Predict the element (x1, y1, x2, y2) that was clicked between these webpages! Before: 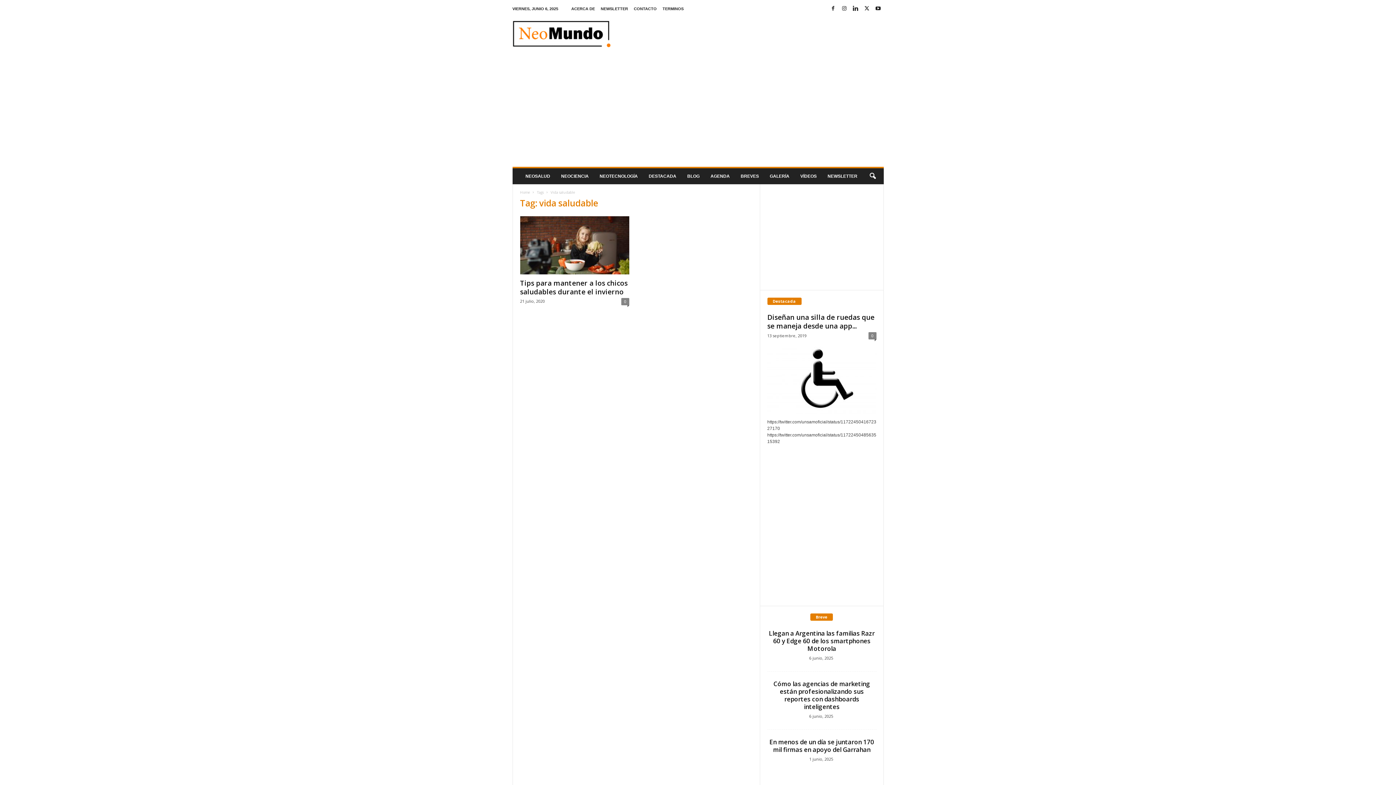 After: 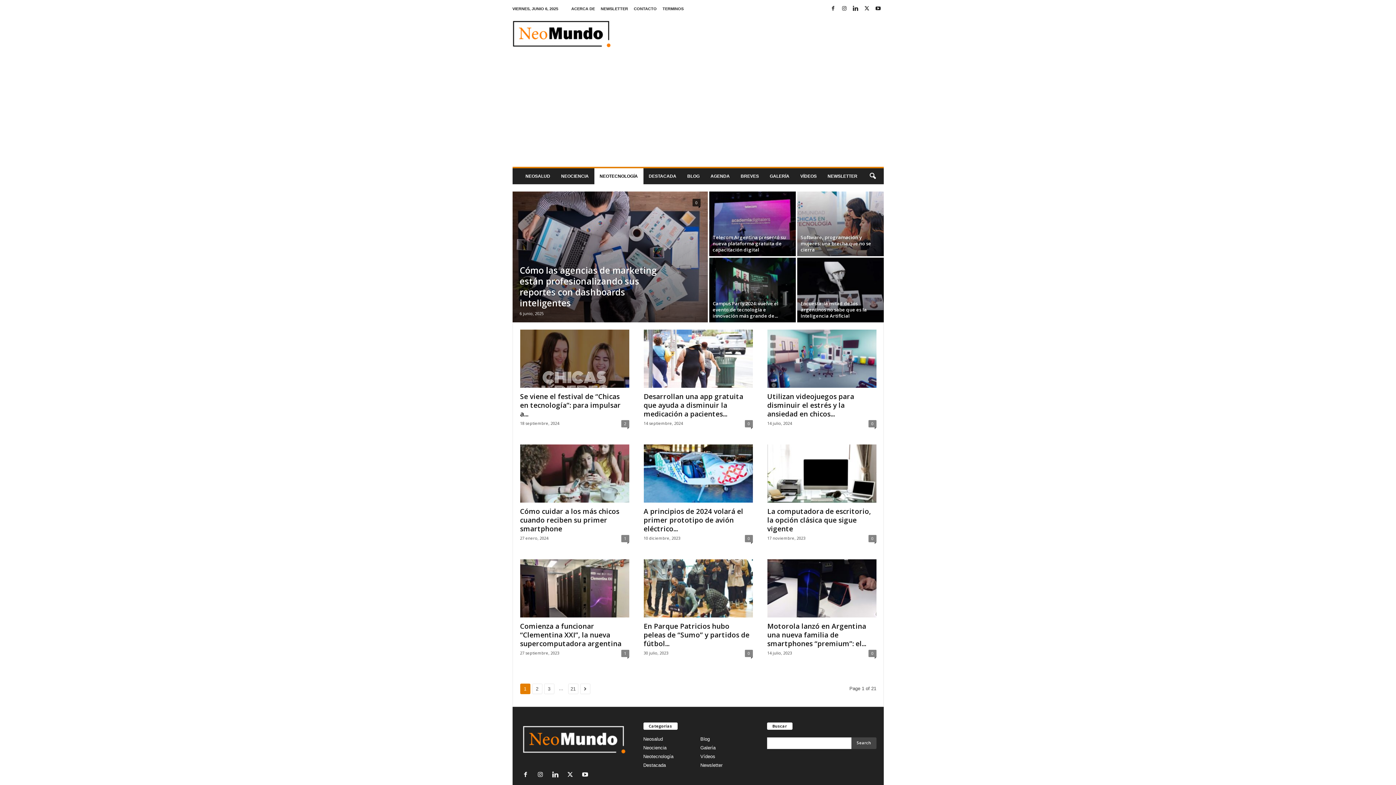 Action: bbox: (594, 168, 643, 184) label: NEOTECNOLOGÍA